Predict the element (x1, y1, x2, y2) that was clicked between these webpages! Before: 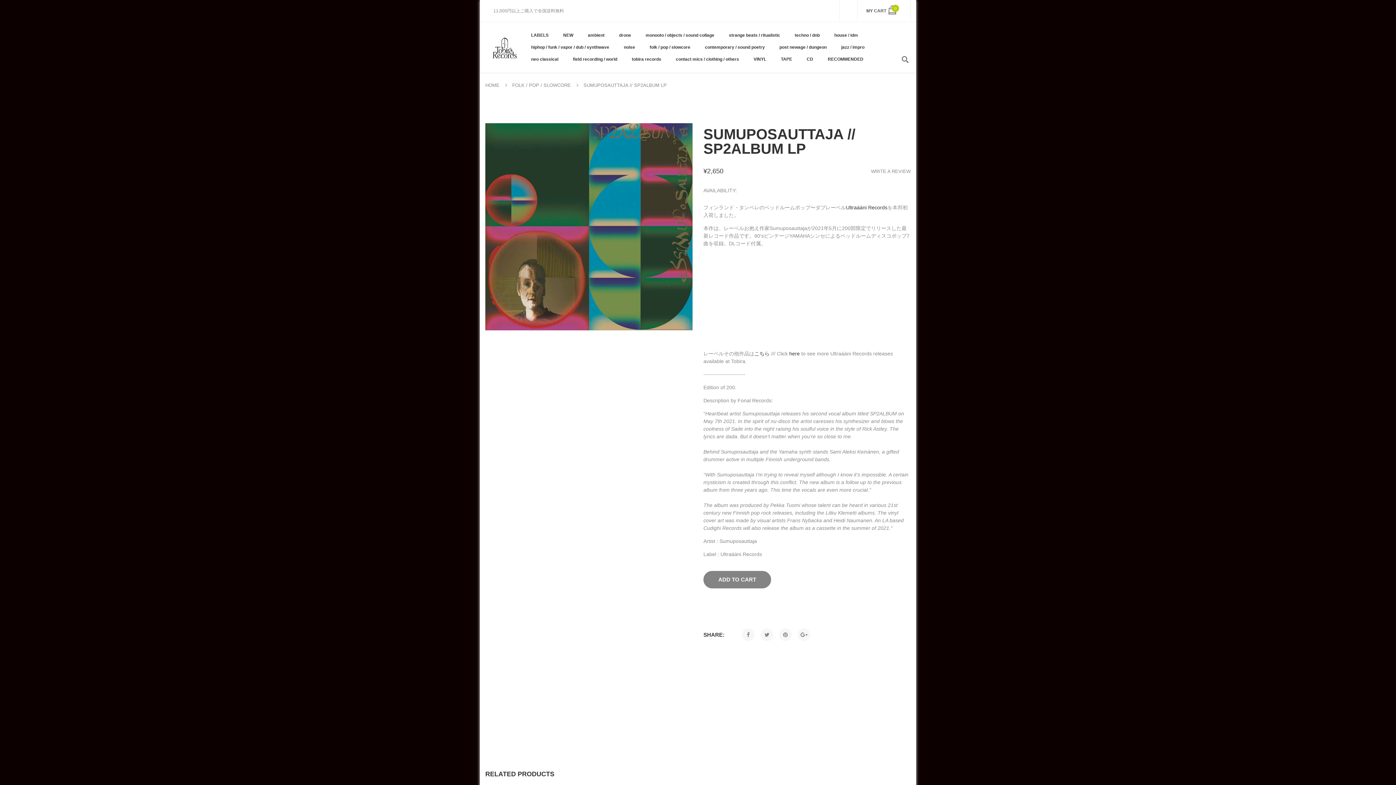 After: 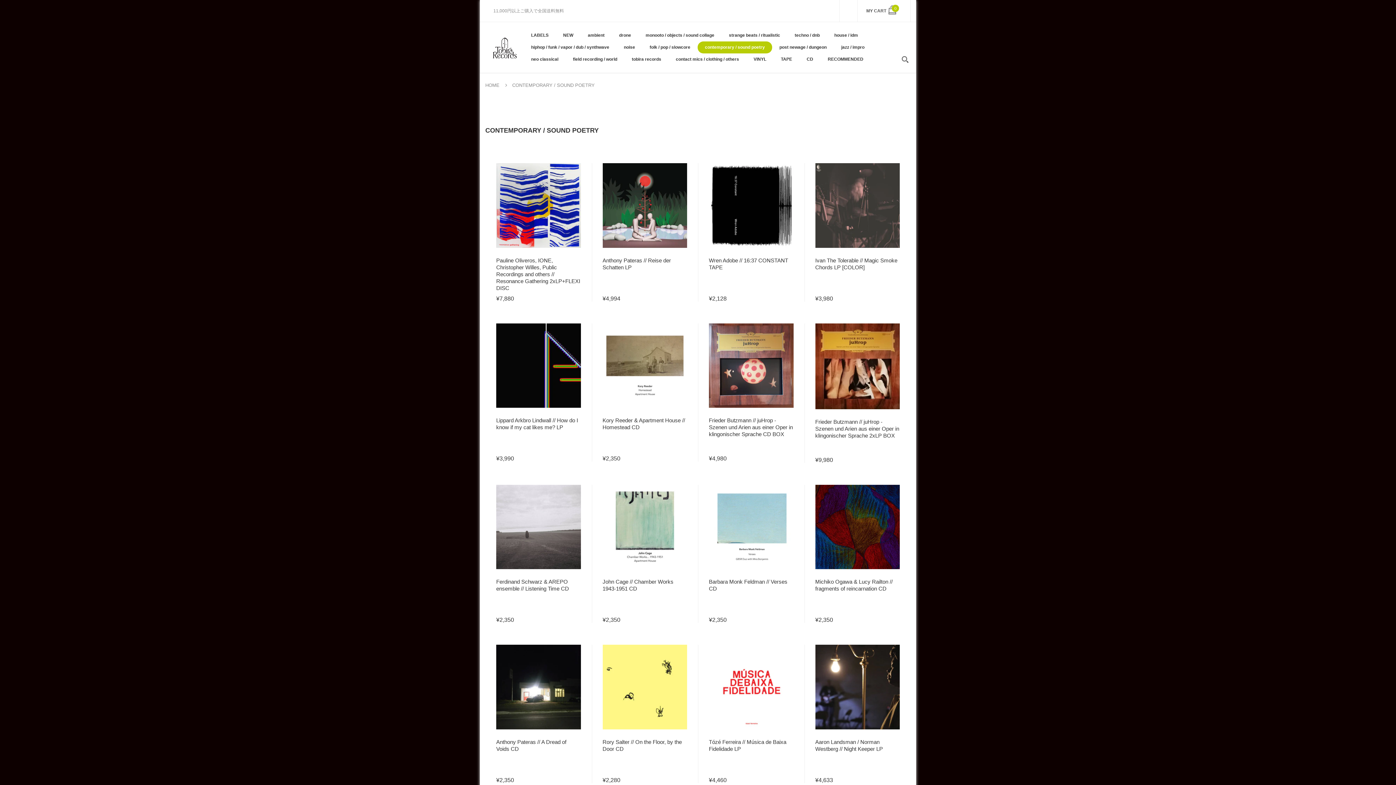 Action: bbox: (697, 41, 772, 53) label: contemporary / sound poetry